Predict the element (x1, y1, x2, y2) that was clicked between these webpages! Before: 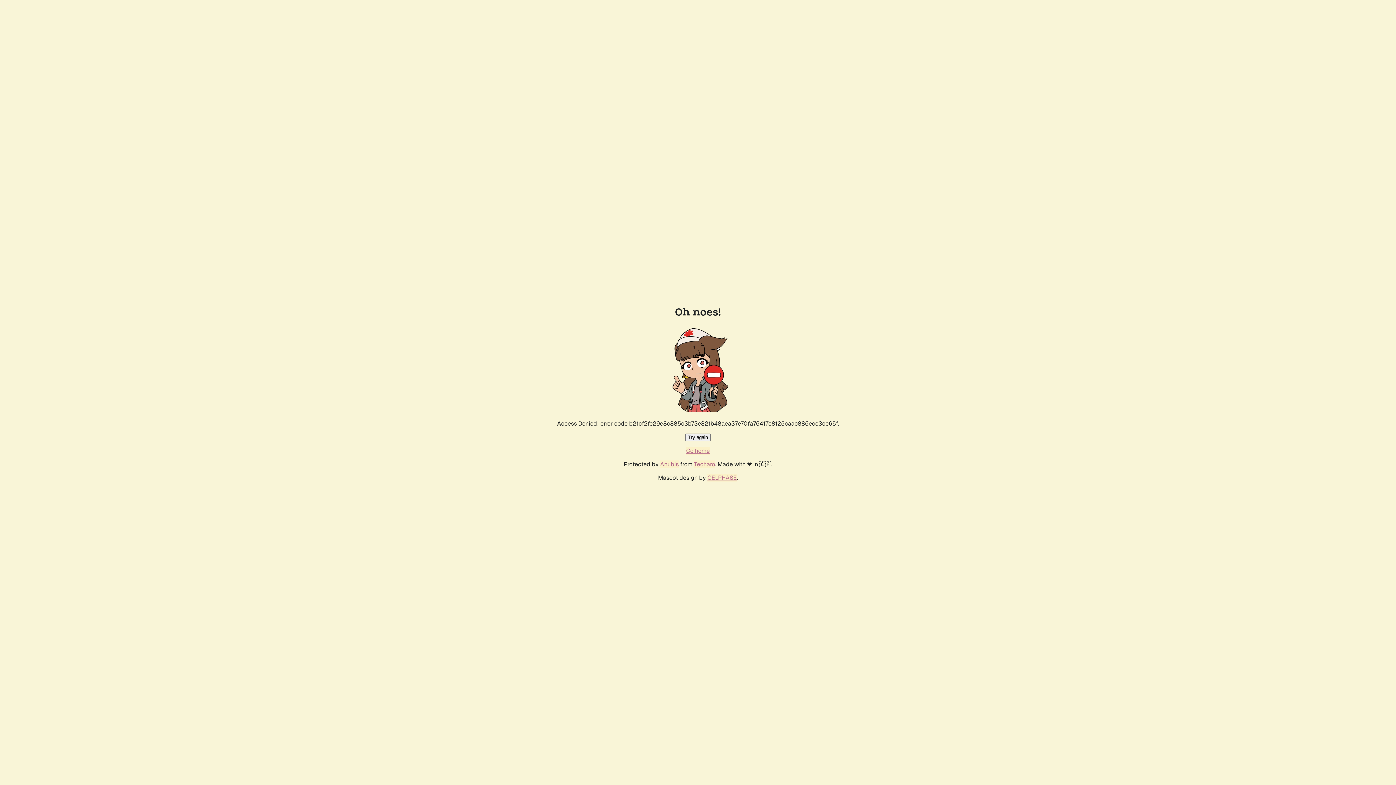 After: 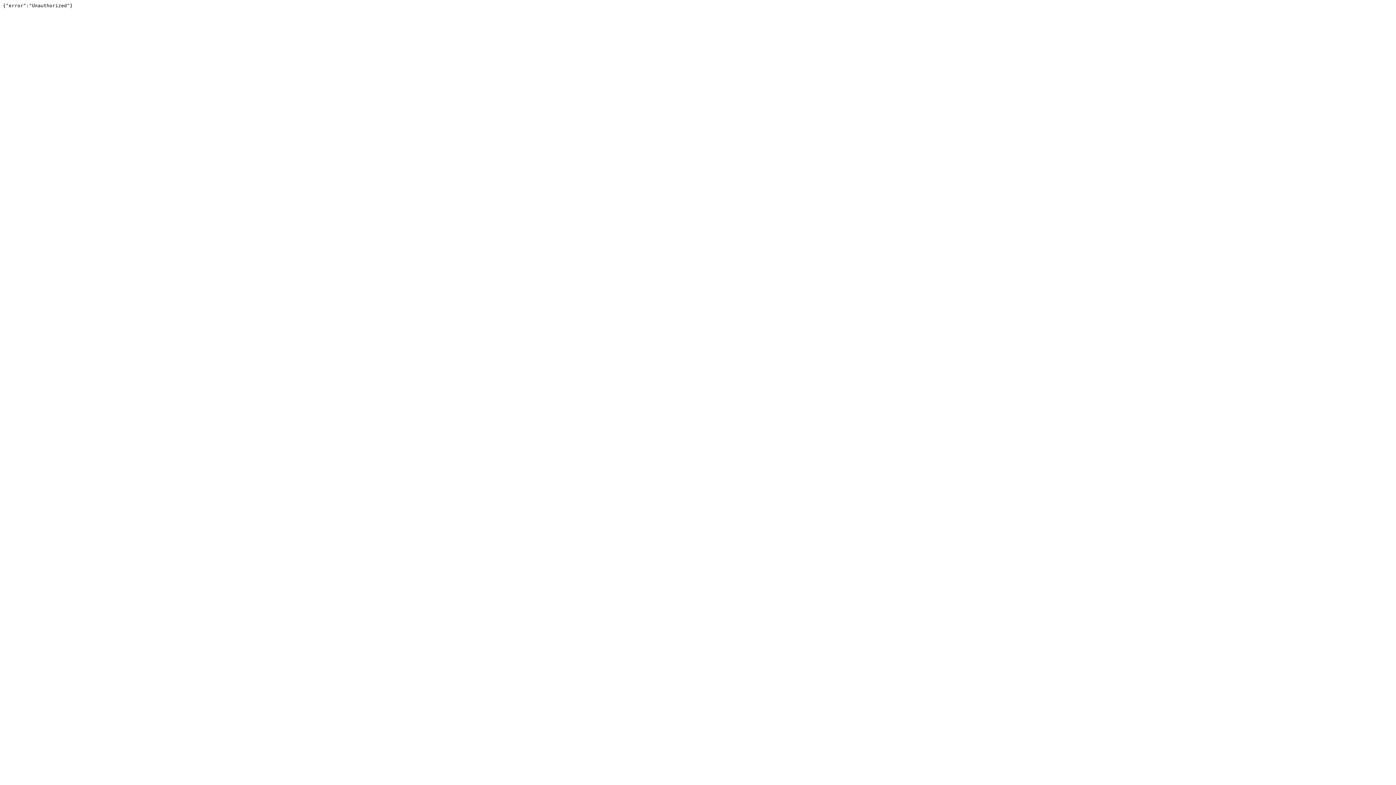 Action: bbox: (694, 460, 715, 468) label: Techaro